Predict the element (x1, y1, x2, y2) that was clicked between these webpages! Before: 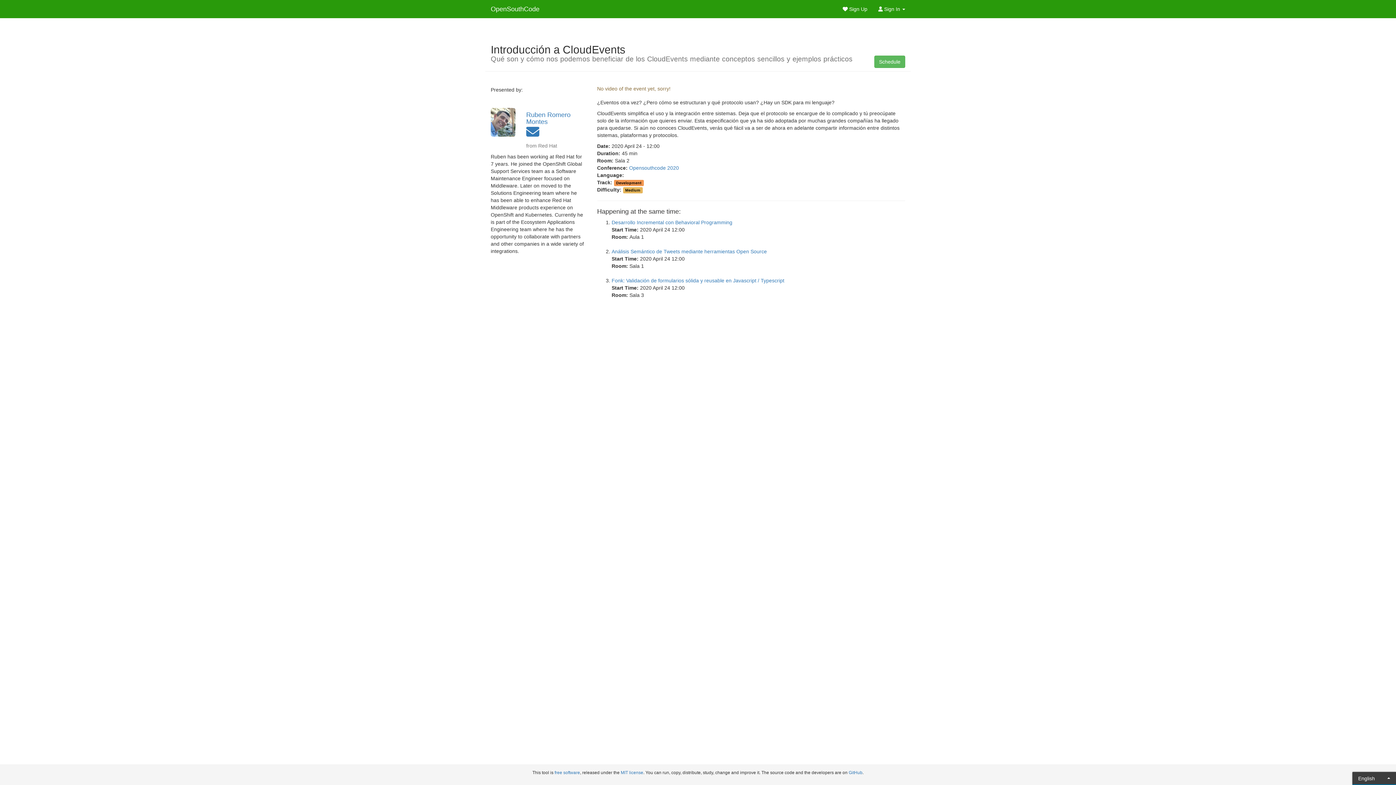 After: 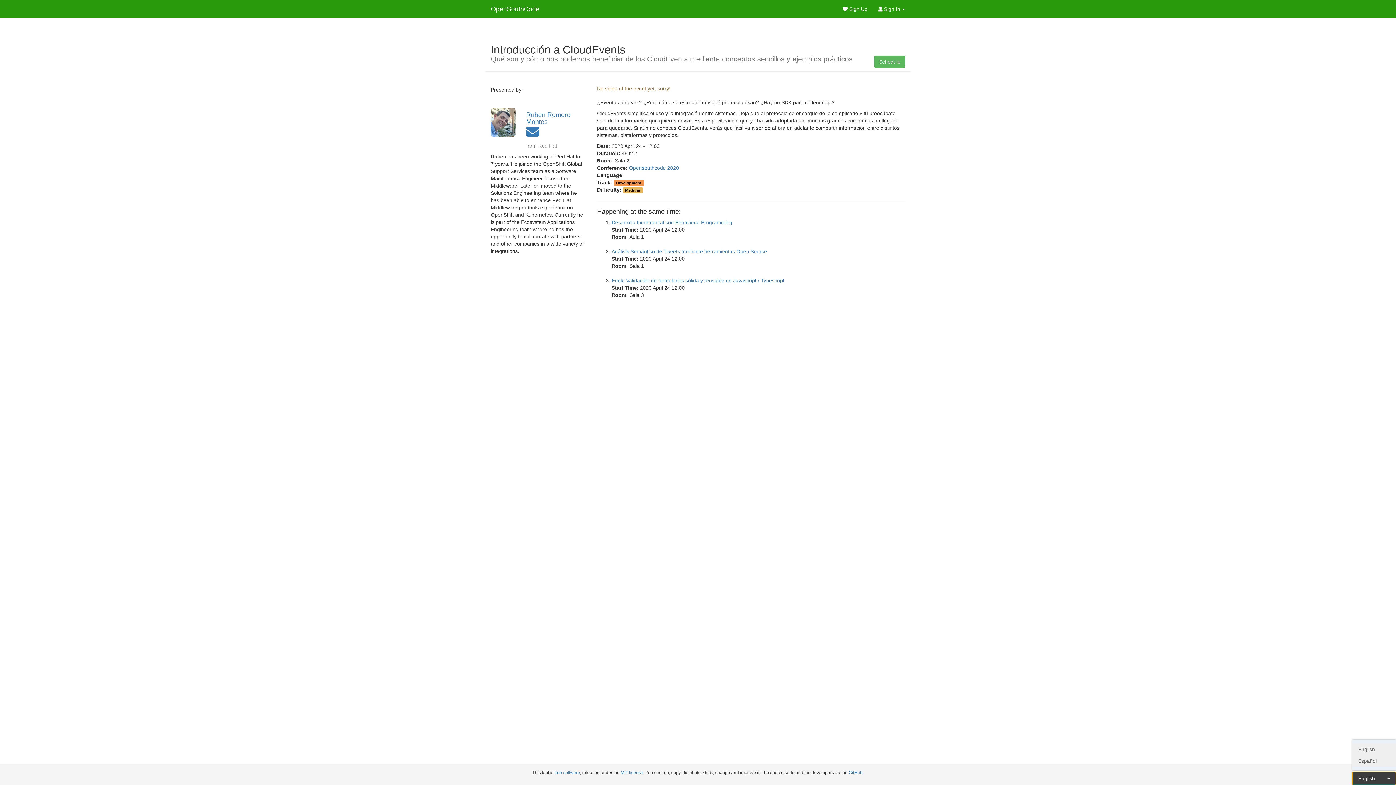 Action: label: English bbox: (1352, 772, 1396, 785)